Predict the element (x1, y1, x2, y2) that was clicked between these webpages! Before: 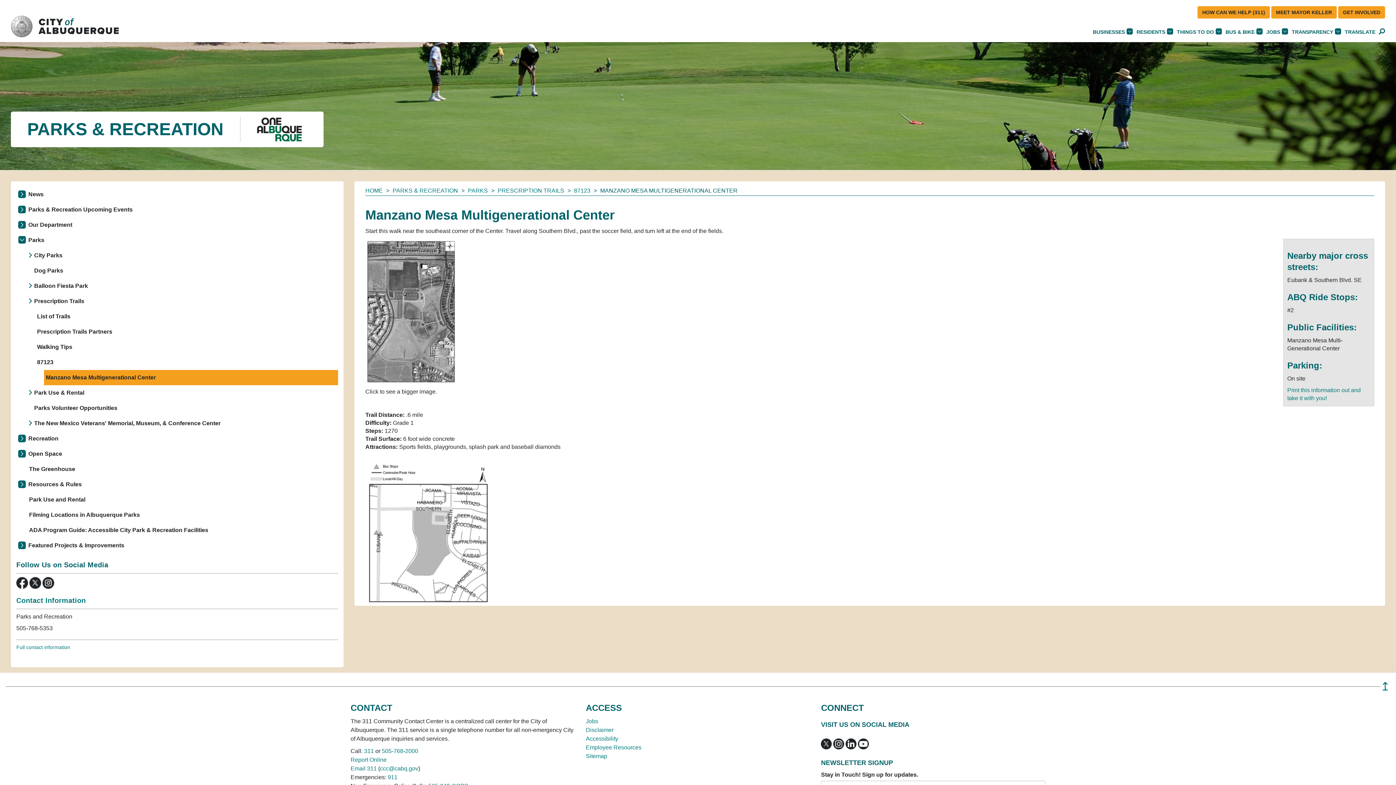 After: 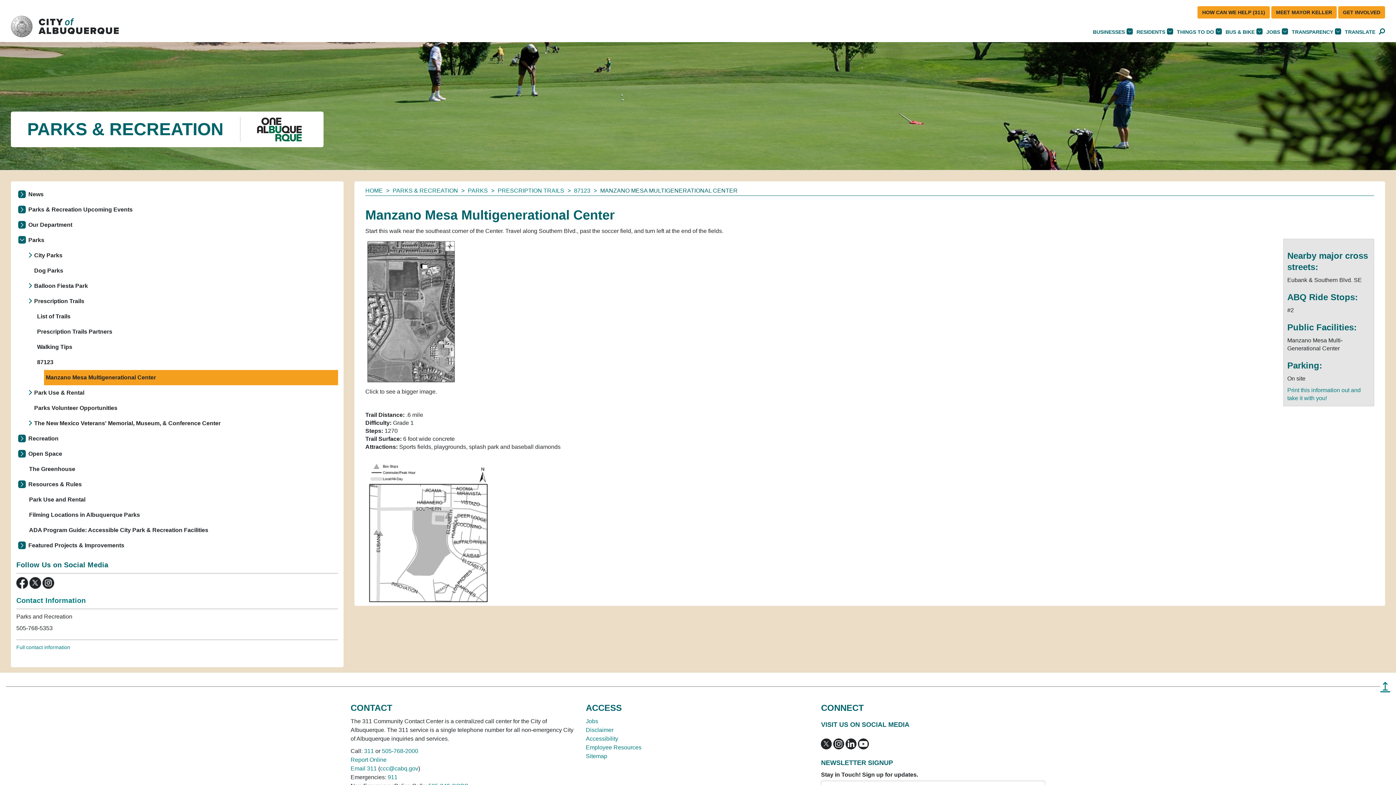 Action: bbox: (1380, 678, 1390, 695) label: ”return